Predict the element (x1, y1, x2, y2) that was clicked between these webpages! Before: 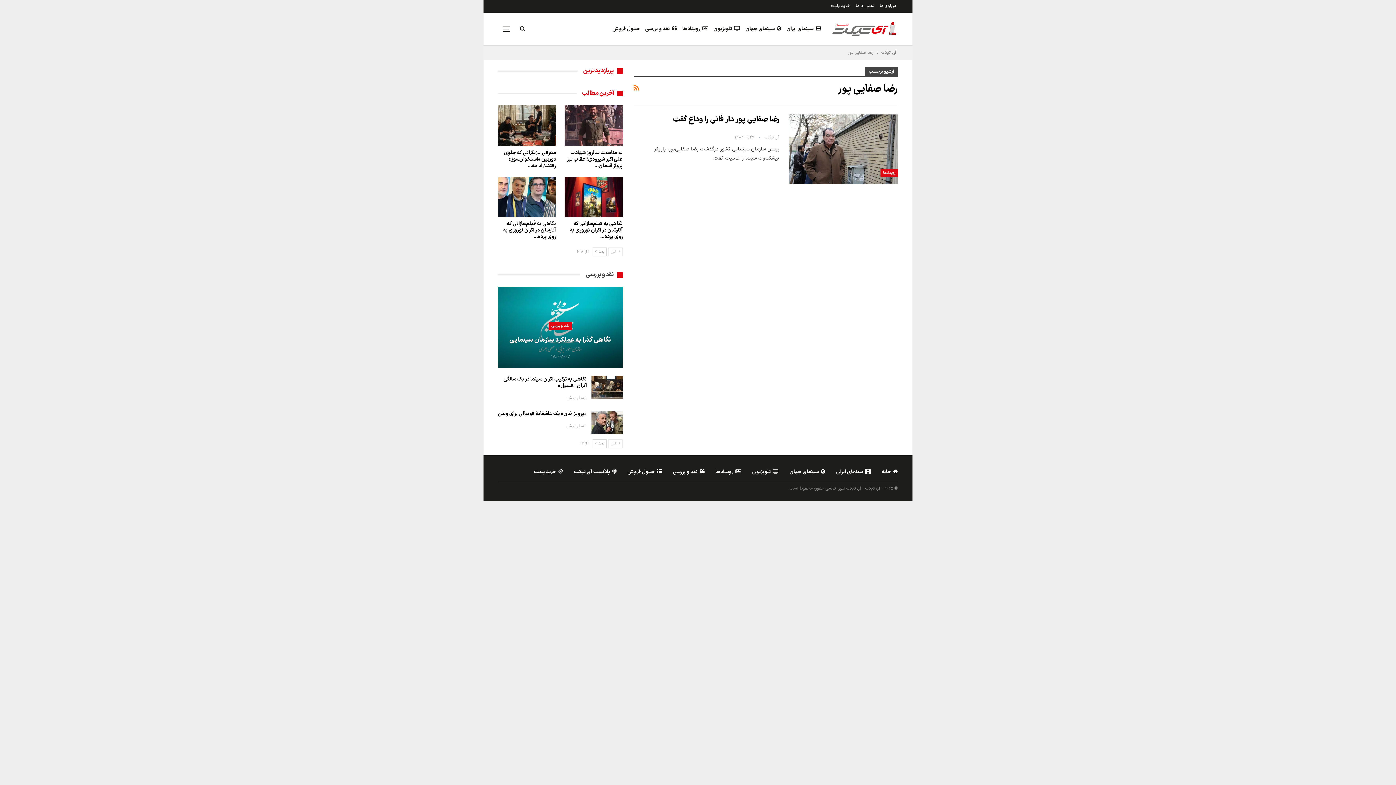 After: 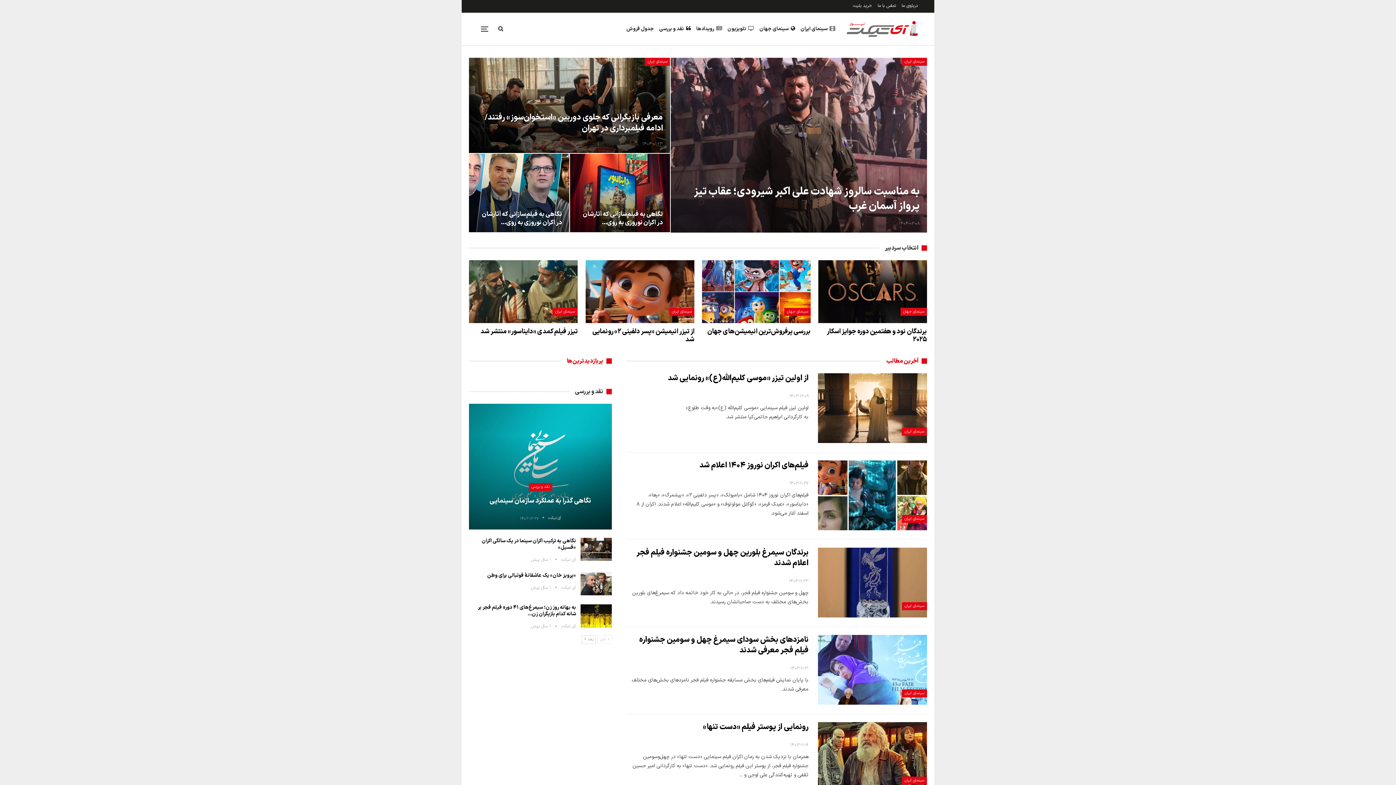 Action: bbox: (881, 468, 898, 475) label: خانه